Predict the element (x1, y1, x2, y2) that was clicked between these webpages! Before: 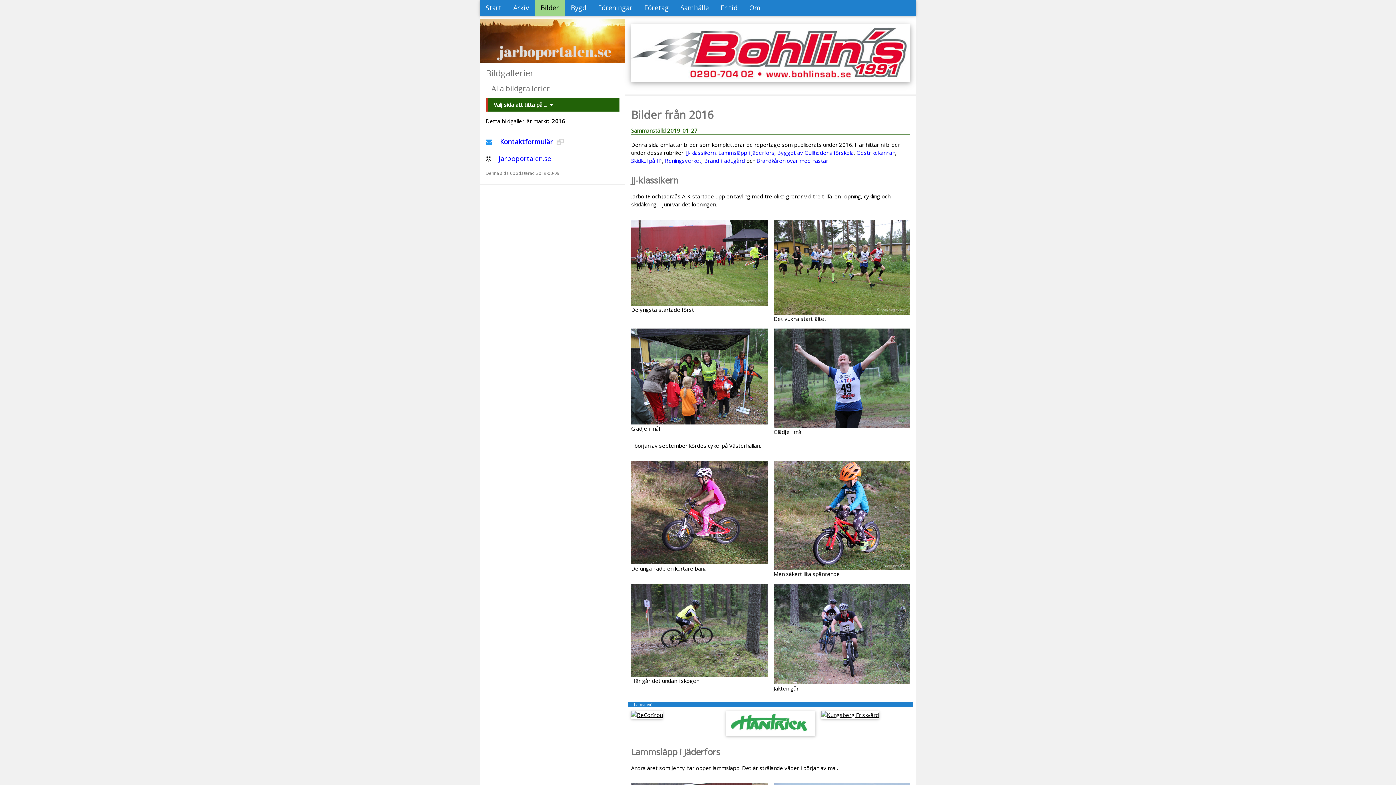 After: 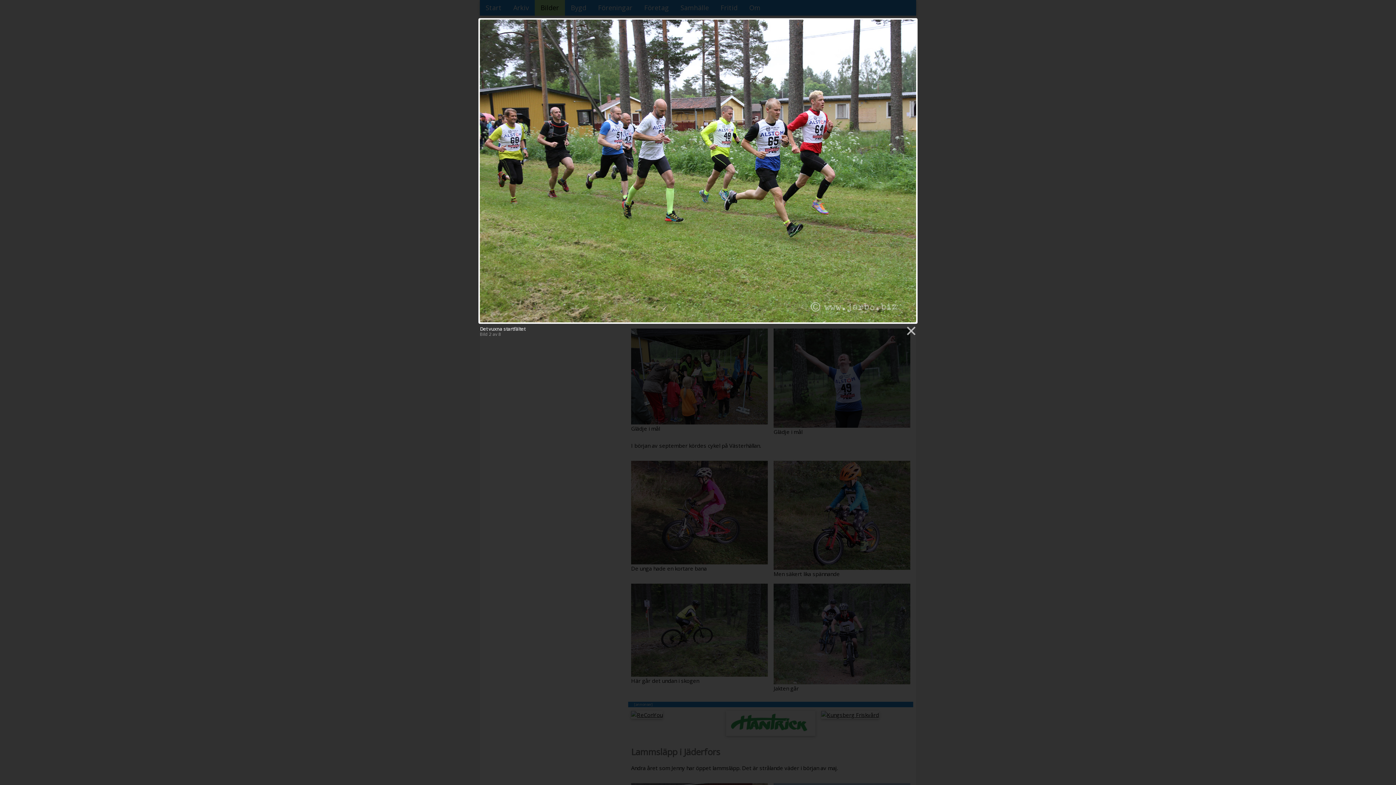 Action: bbox: (773, 262, 910, 270)